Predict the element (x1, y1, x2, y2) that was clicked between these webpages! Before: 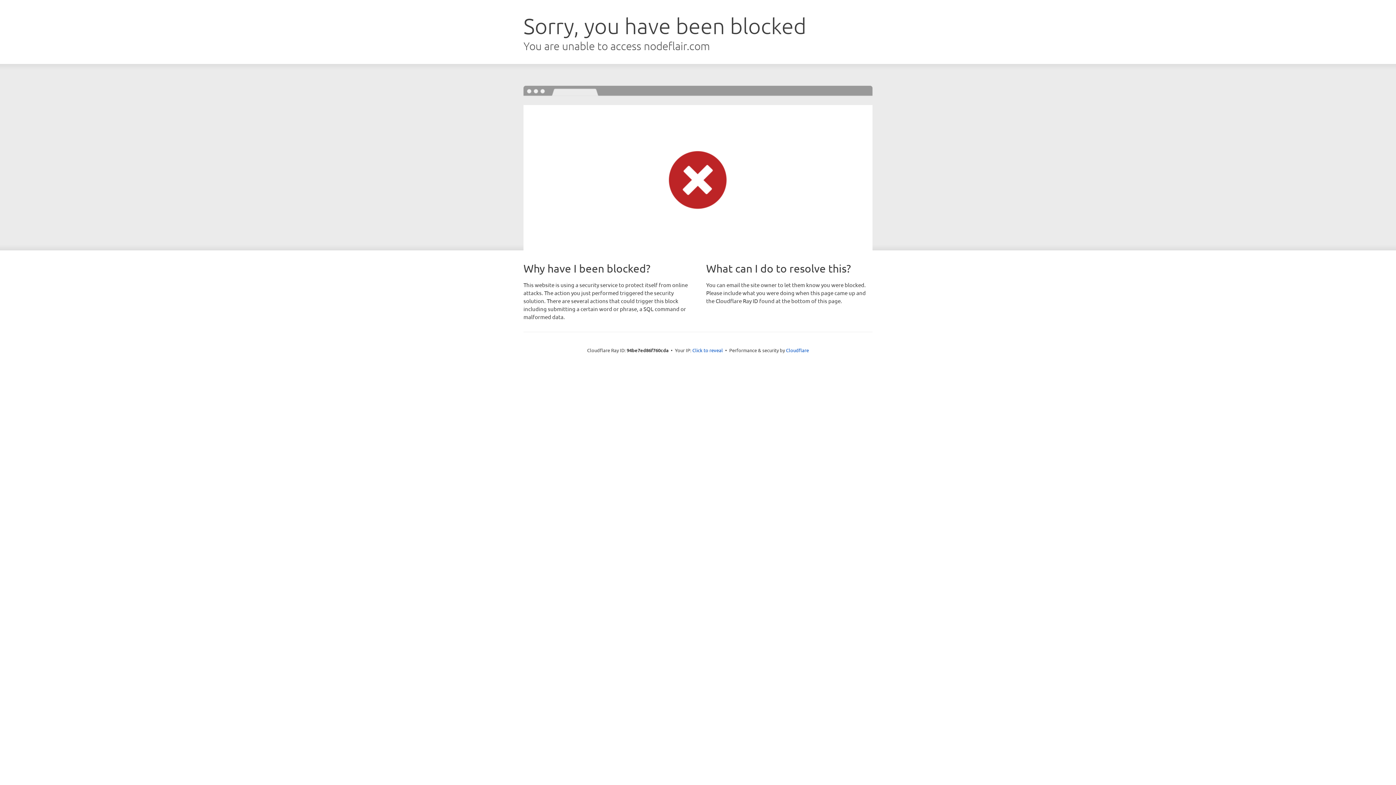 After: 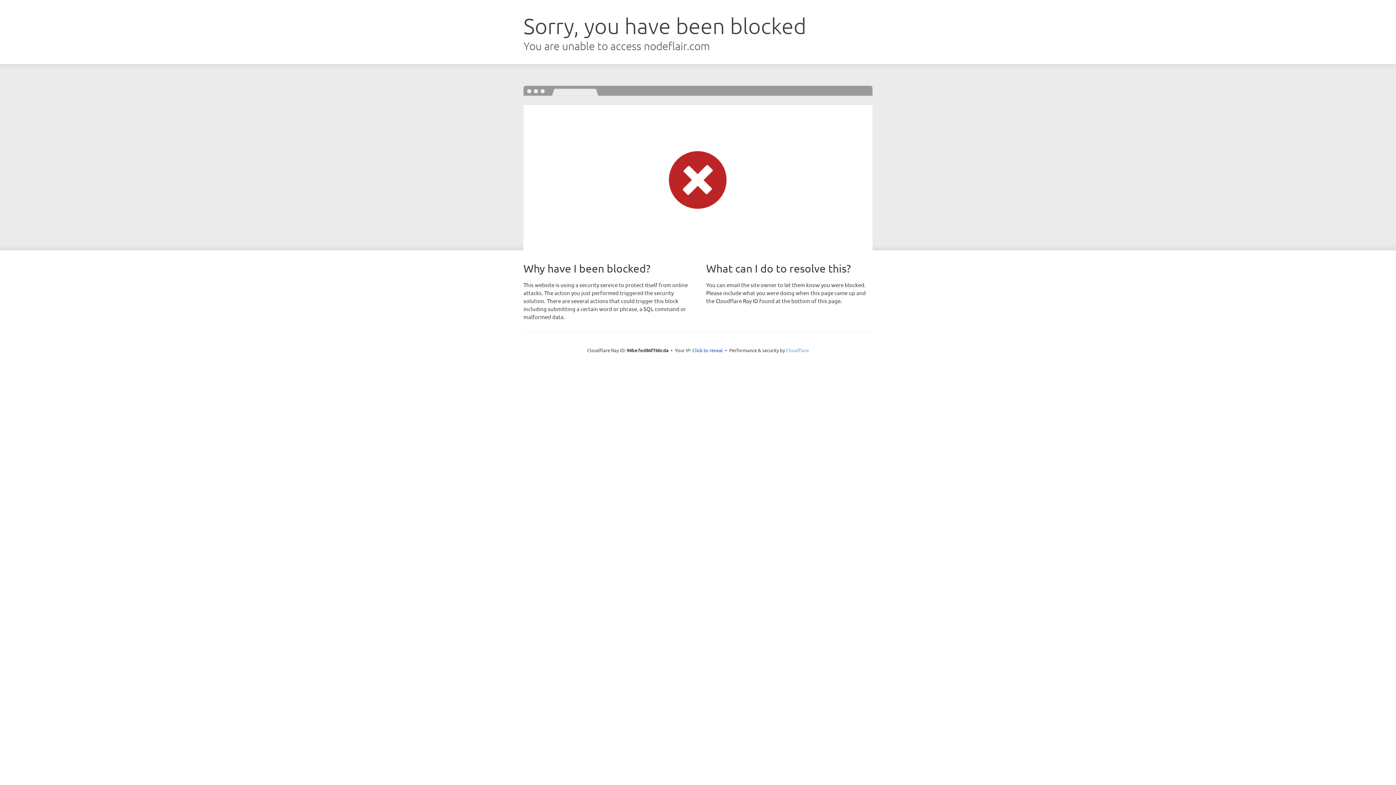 Action: bbox: (786, 347, 809, 353) label: Cloudflare